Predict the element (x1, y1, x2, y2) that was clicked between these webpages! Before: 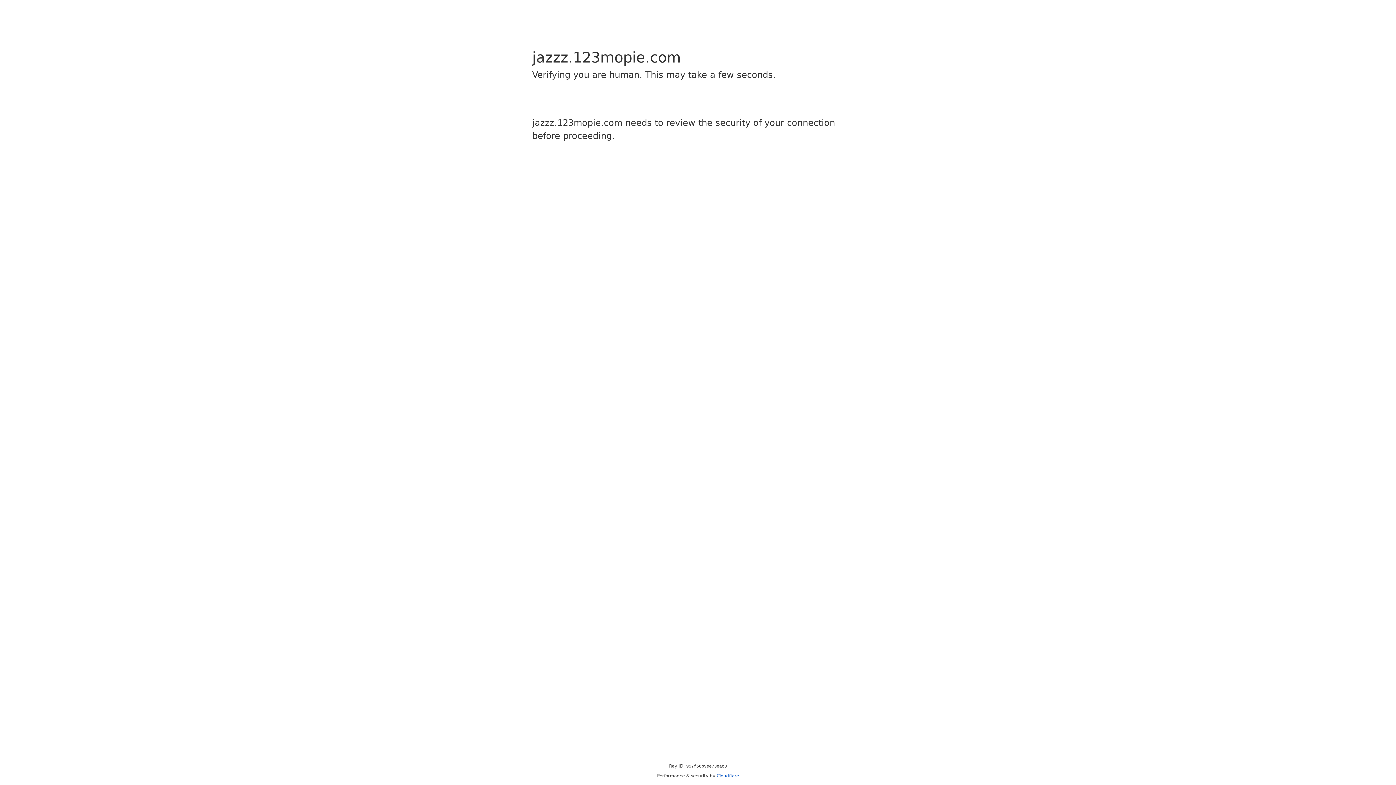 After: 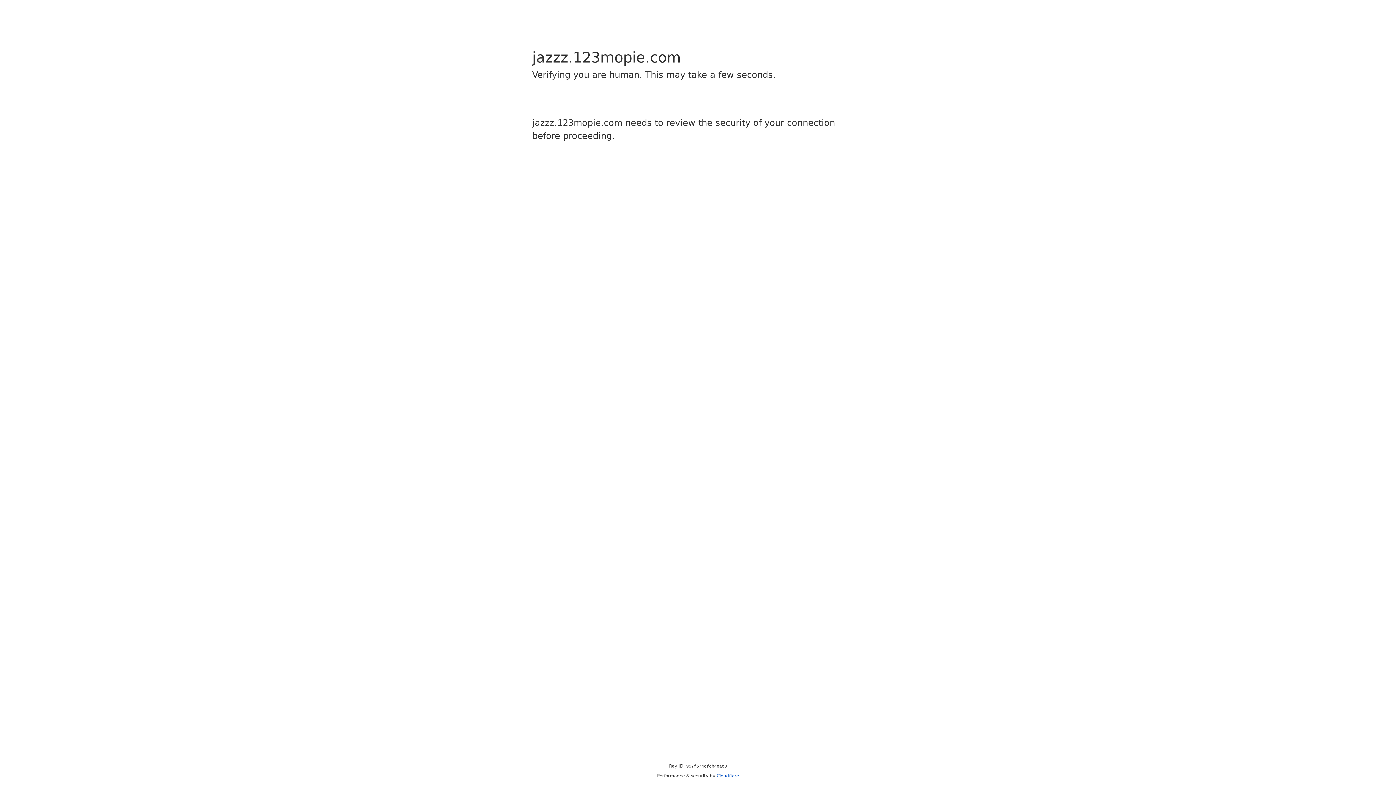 Action: bbox: (716, 773, 739, 778) label: Cloudflare